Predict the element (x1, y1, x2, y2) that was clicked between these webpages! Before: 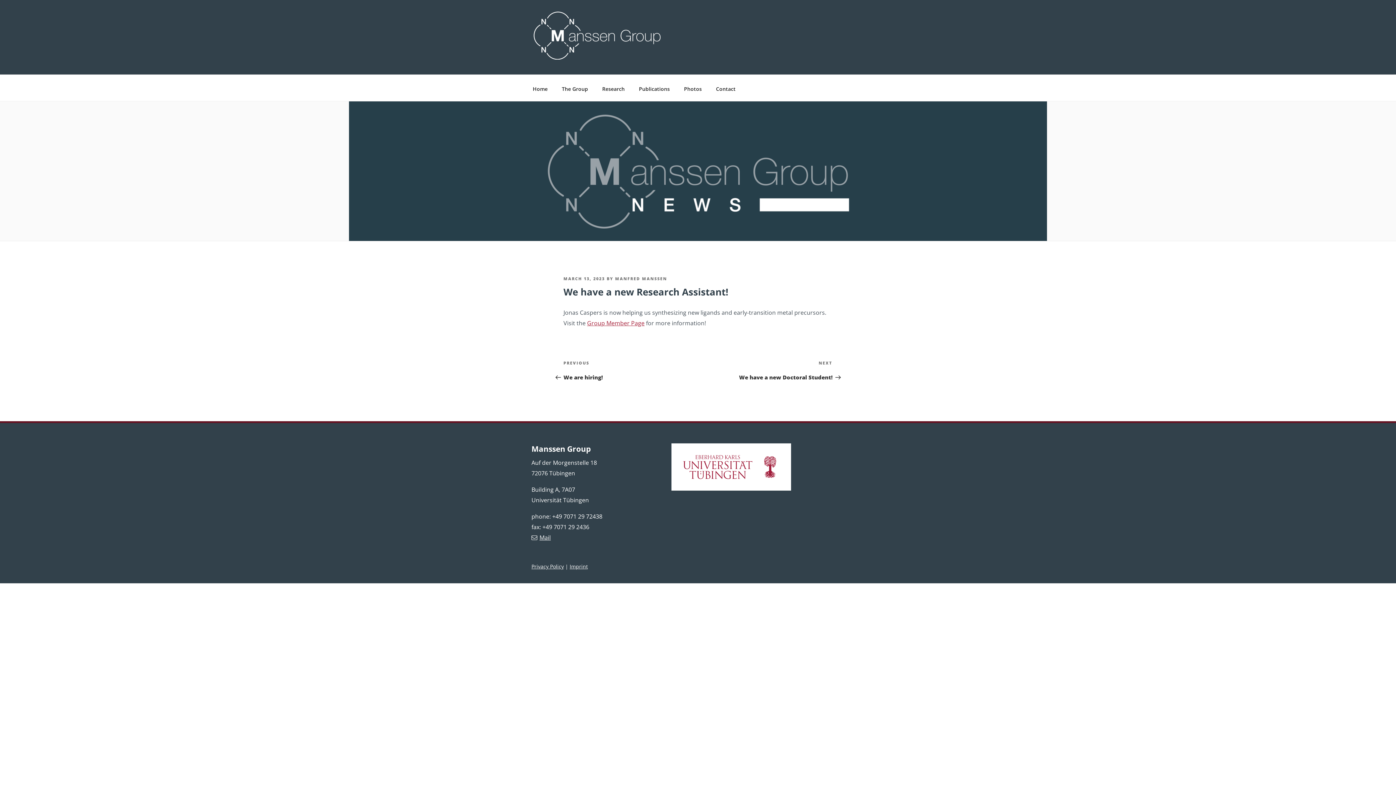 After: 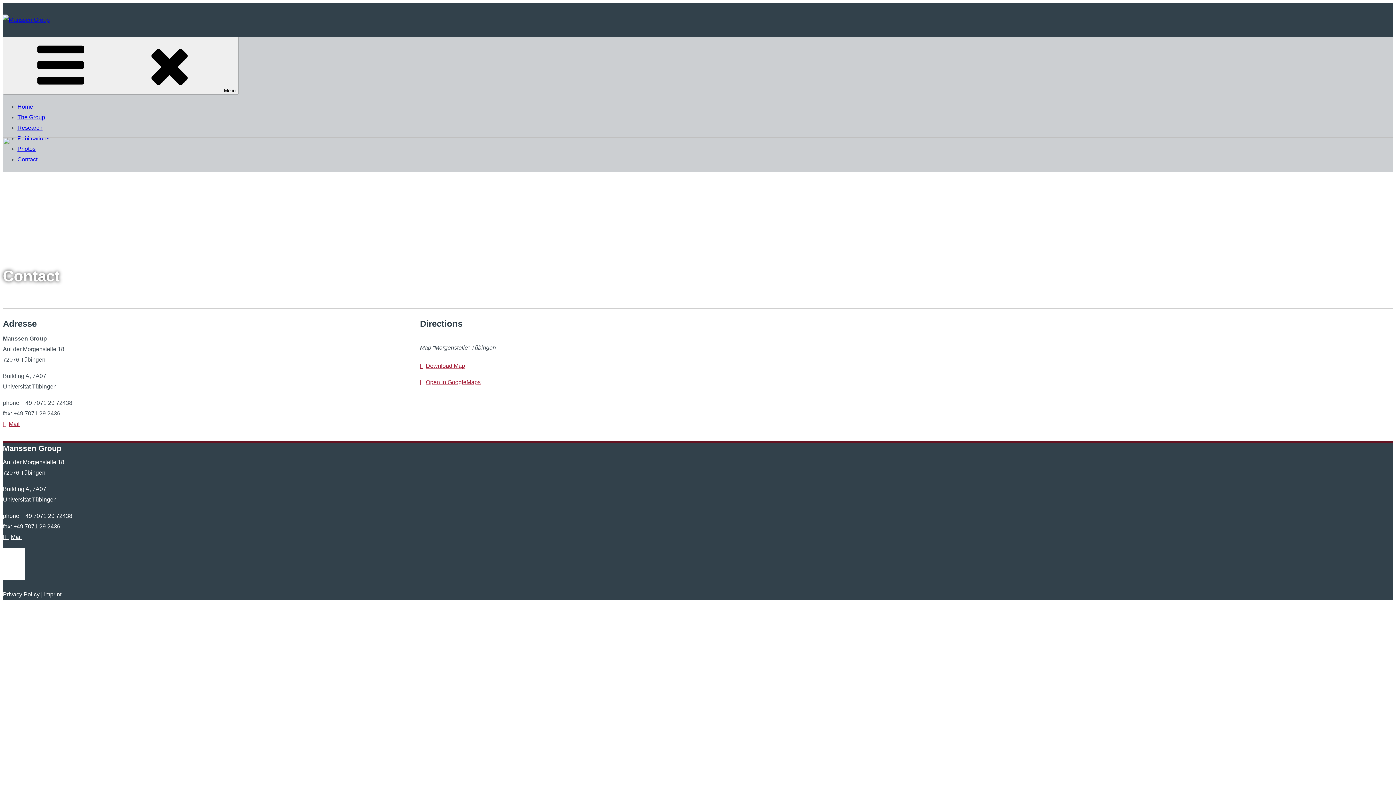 Action: label: Contact bbox: (709, 78, 742, 99)